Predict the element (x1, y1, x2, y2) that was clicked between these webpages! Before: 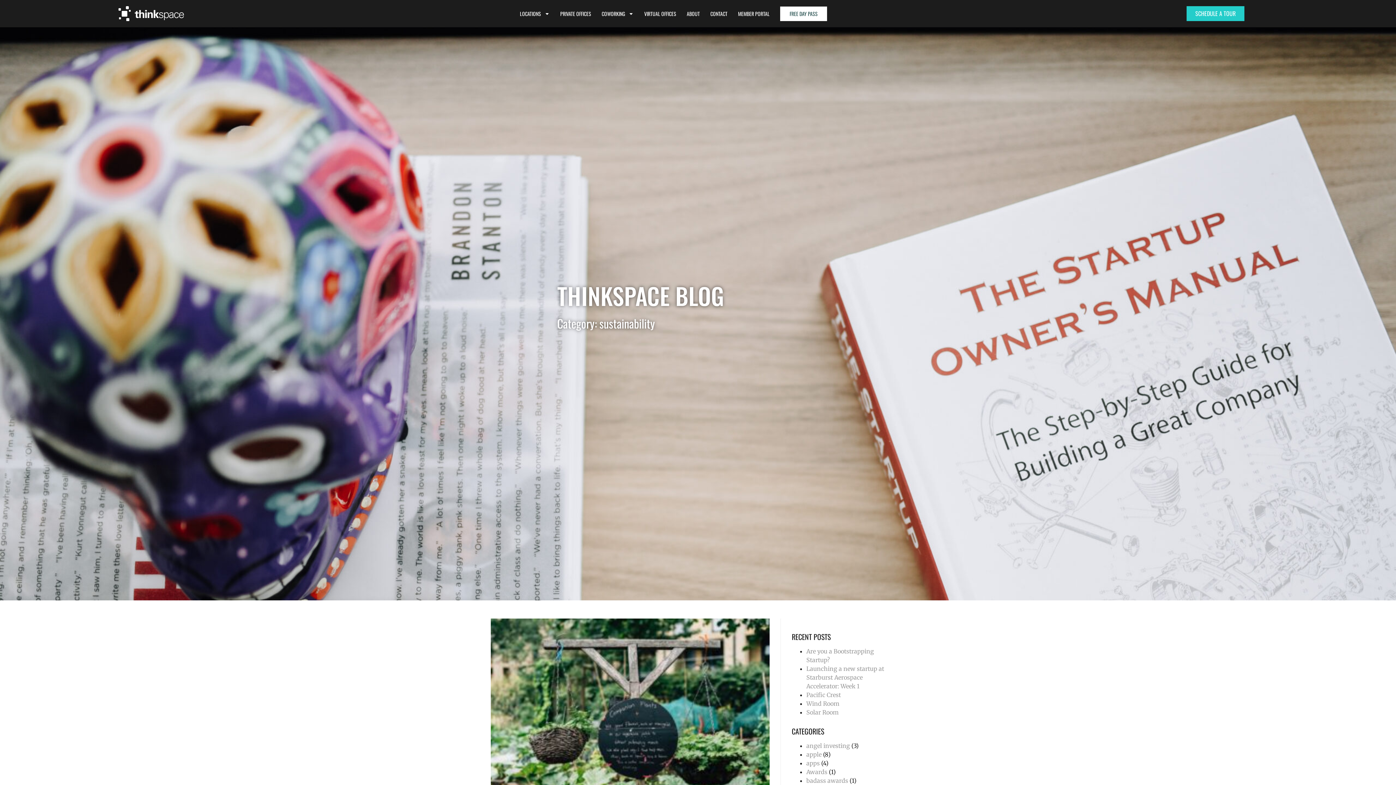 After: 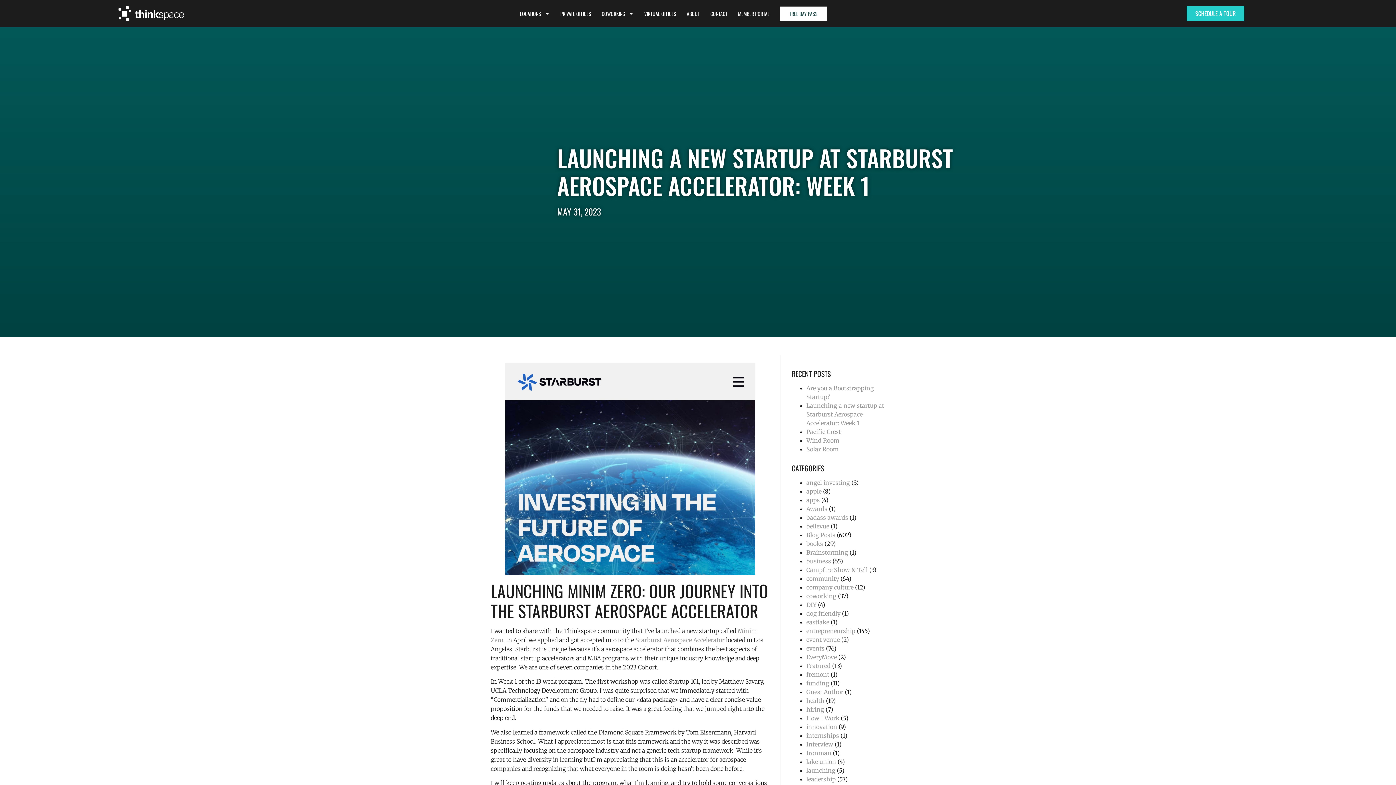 Action: label: Launching a new startup at Starburst Aerospace Accelerator: Week 1 bbox: (806, 665, 884, 690)